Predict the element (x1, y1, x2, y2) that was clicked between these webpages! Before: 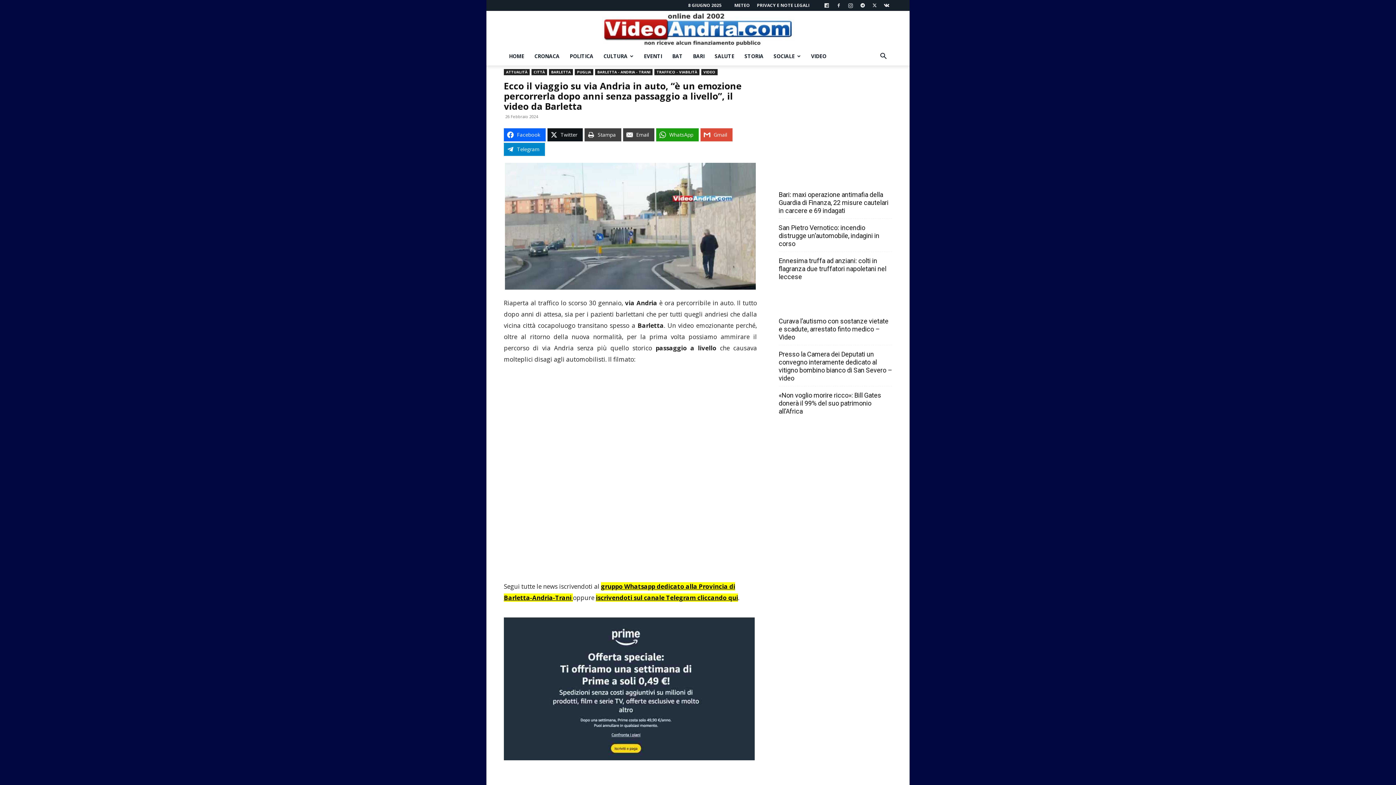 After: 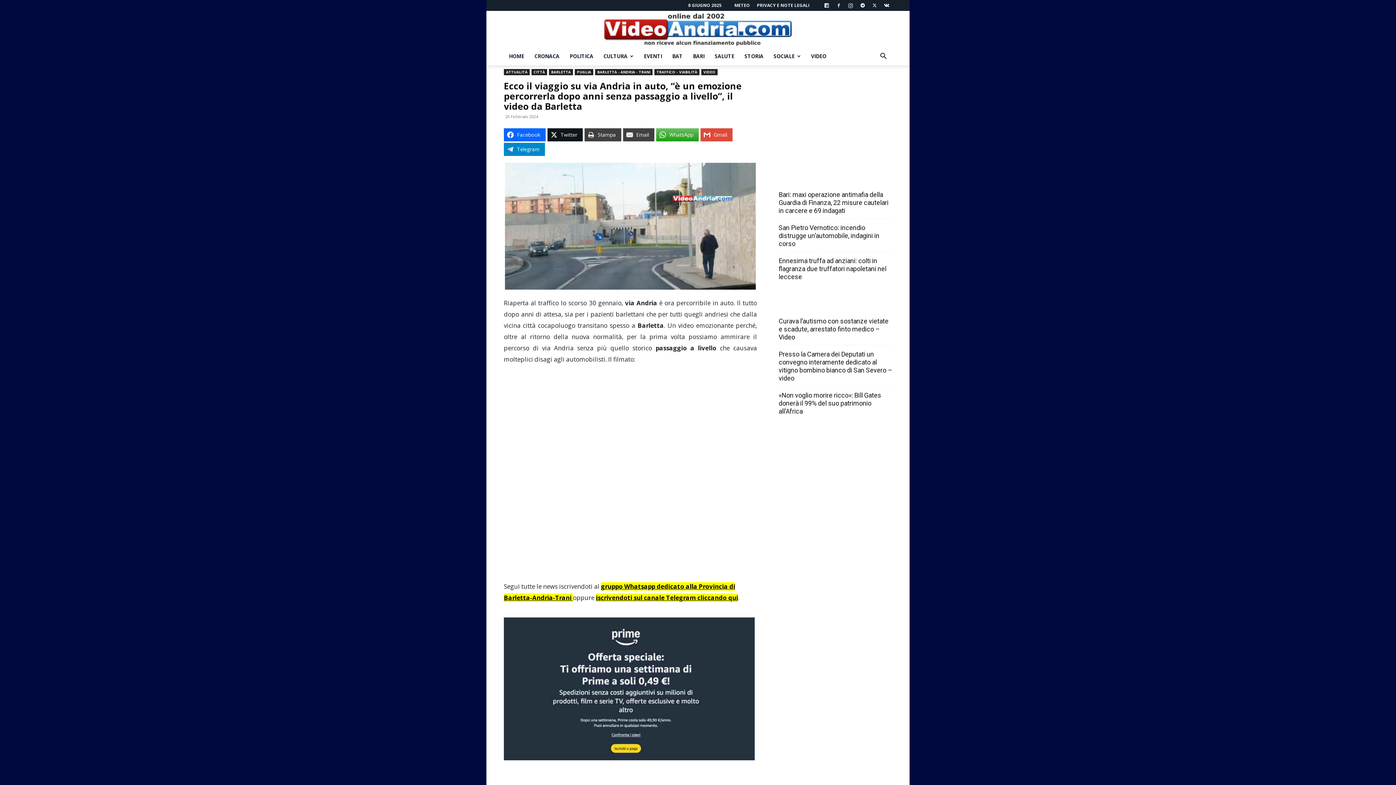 Action: bbox: (656, 128, 698, 141) label: WhatsApp